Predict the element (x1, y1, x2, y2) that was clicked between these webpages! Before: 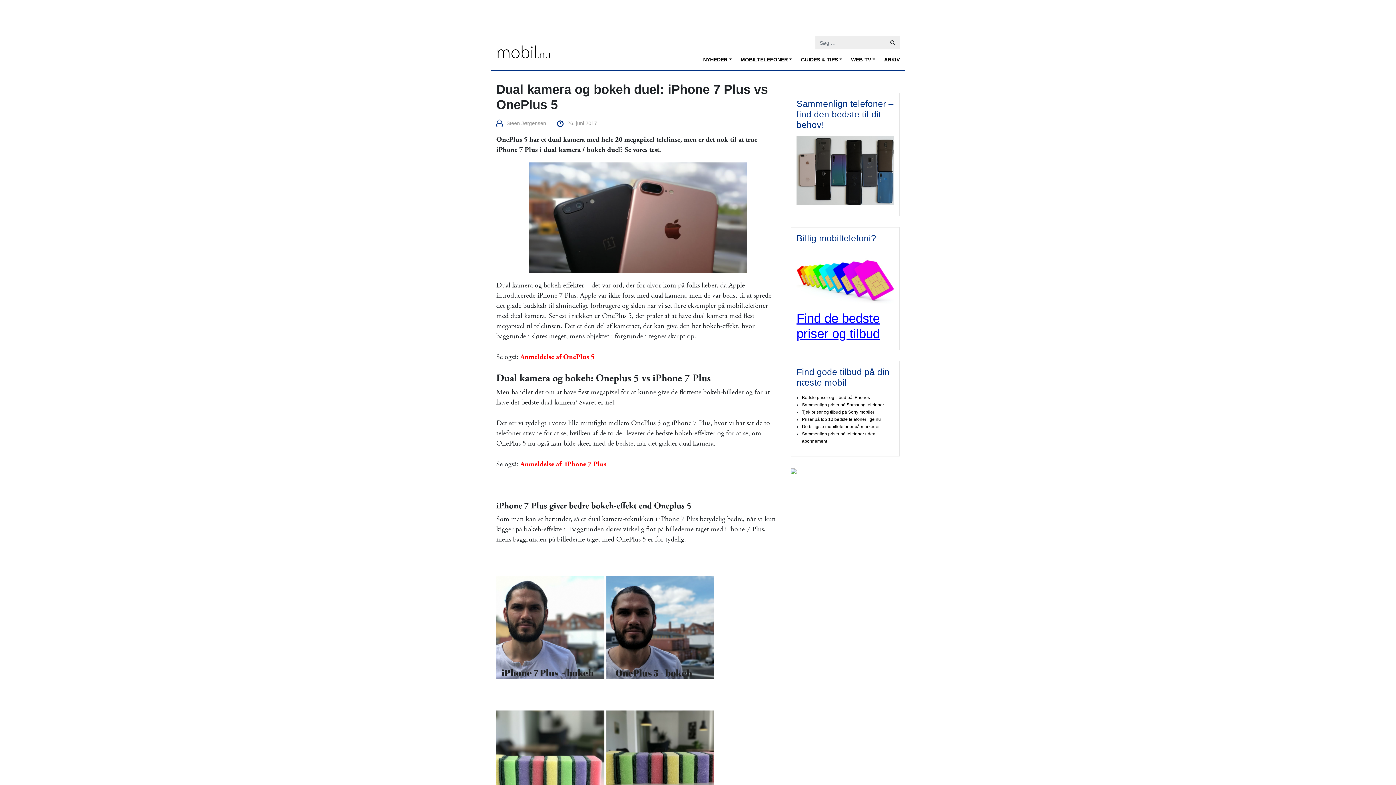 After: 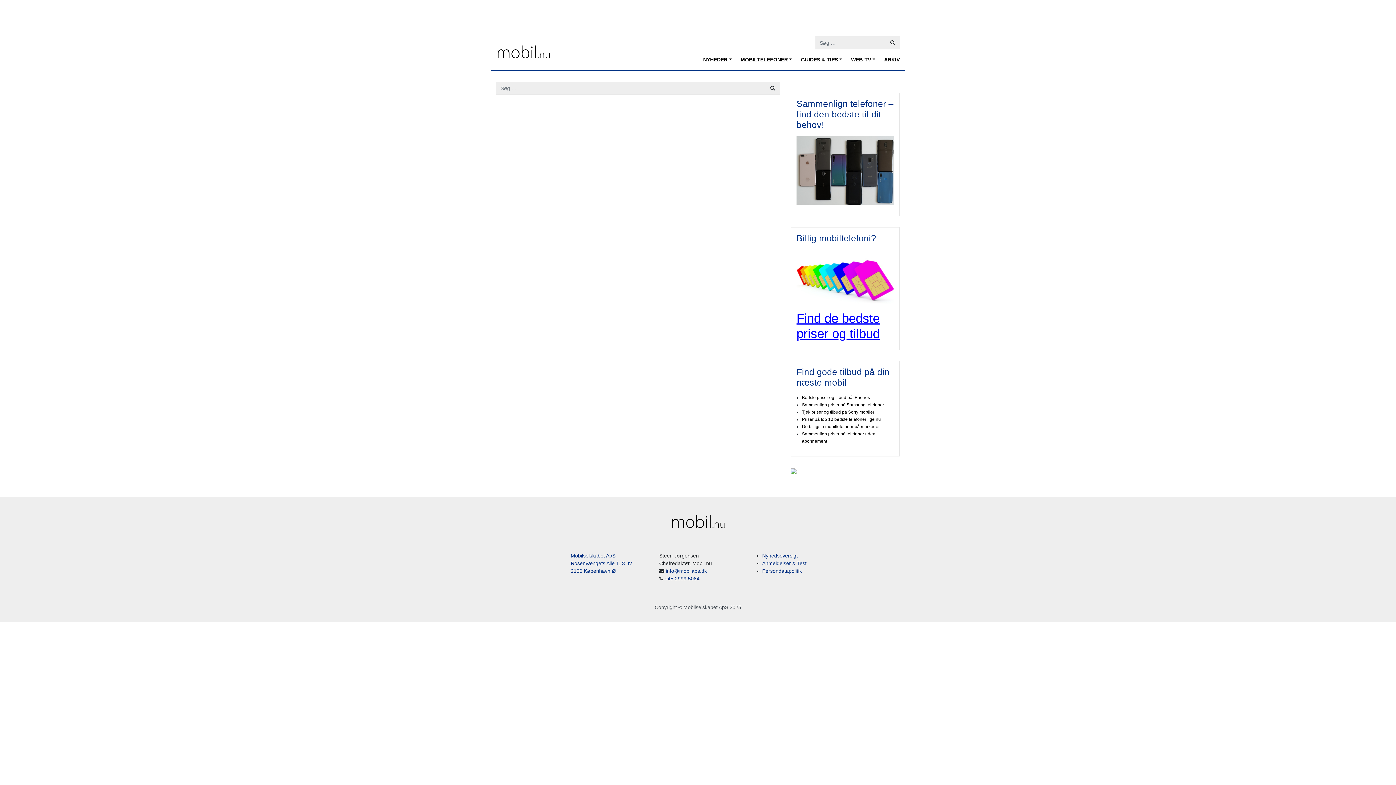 Action: bbox: (885, 36, 900, 49)